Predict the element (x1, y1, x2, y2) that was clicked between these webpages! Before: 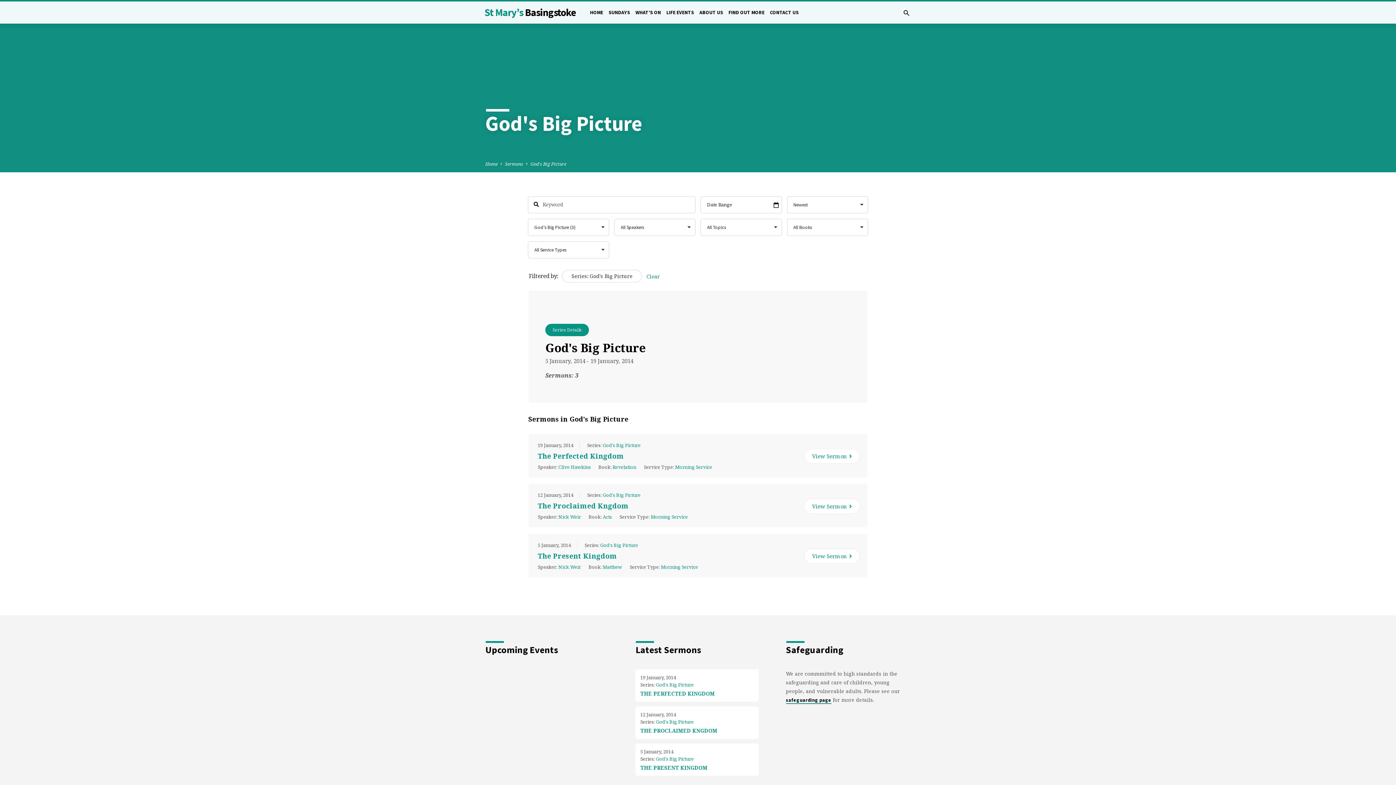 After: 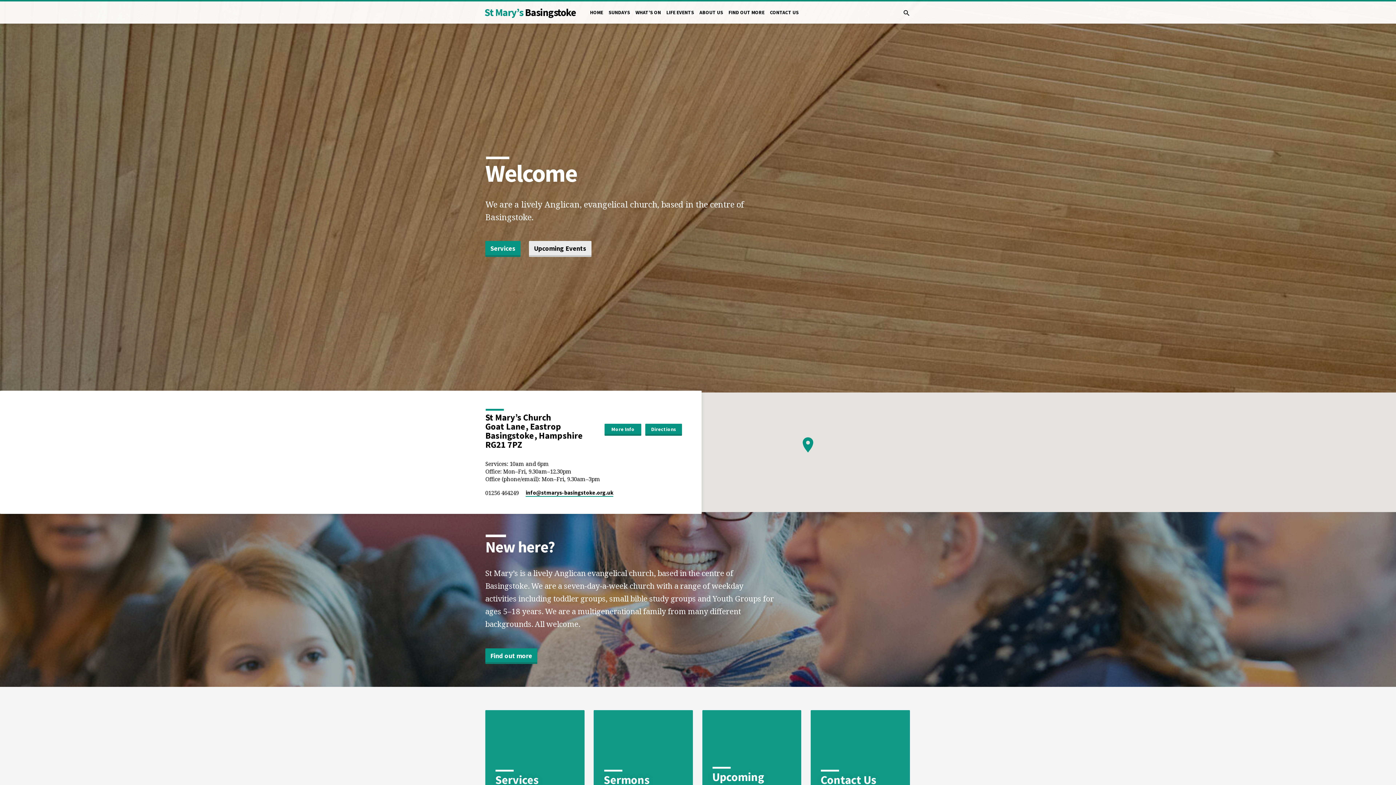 Action: bbox: (485, 160, 497, 167) label: Home